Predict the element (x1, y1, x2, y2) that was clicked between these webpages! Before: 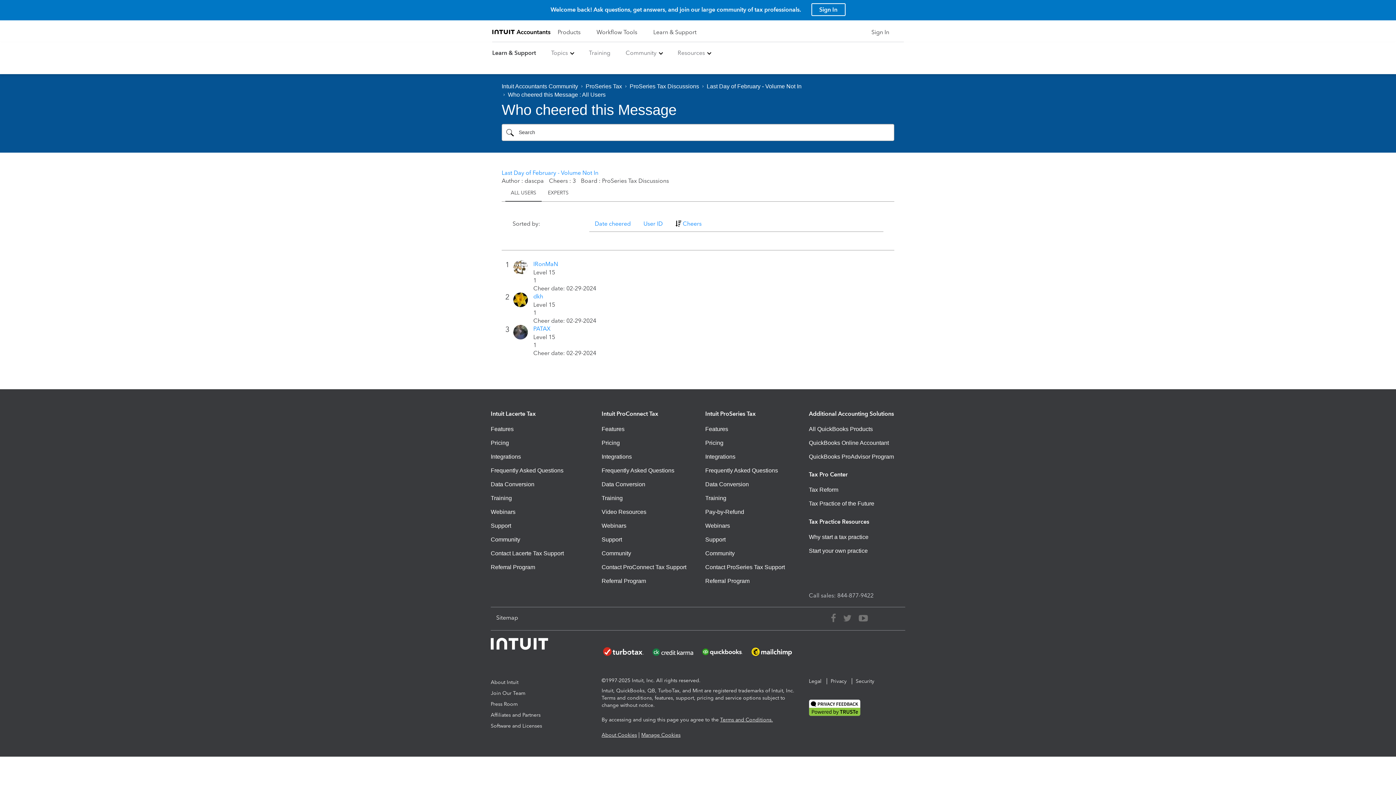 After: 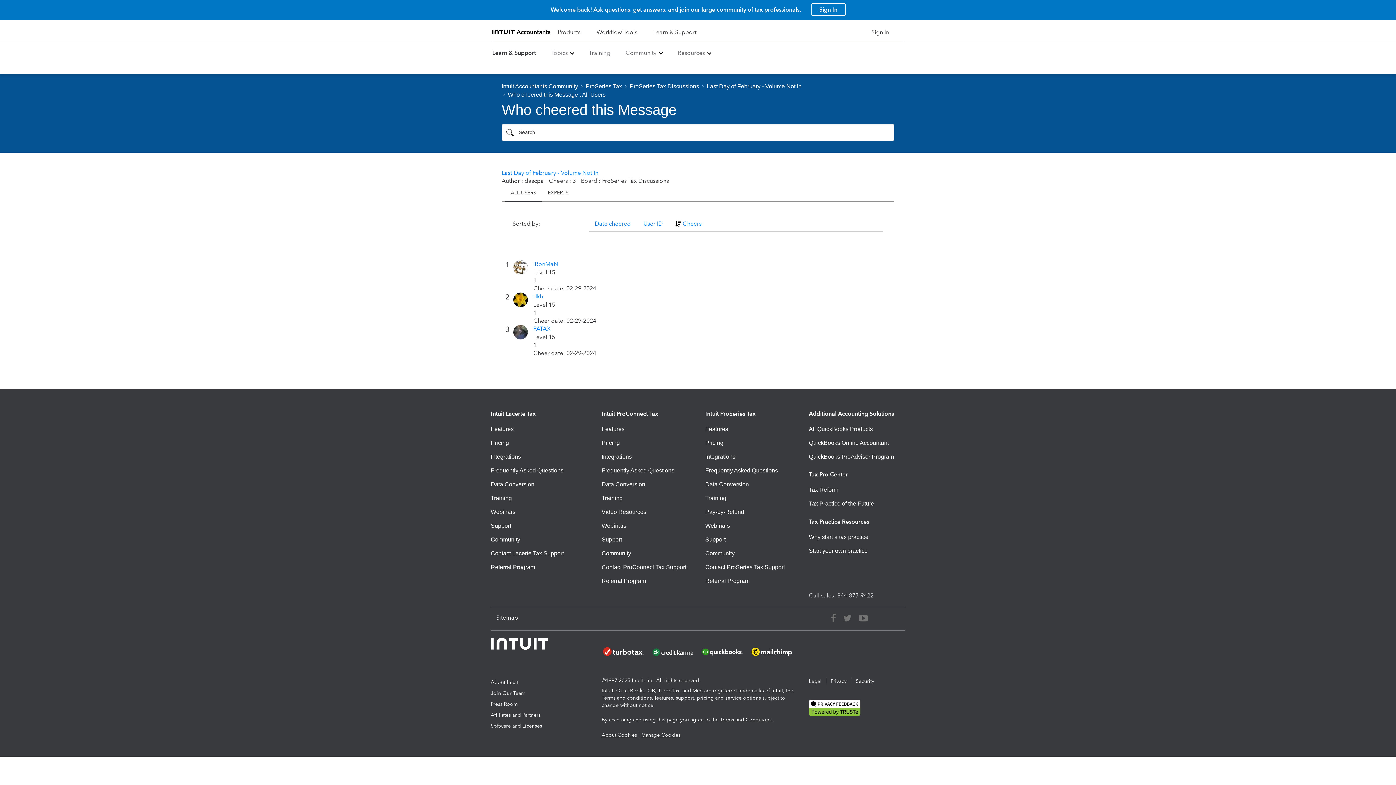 Action: label: Security bbox: (852, 678, 878, 684)